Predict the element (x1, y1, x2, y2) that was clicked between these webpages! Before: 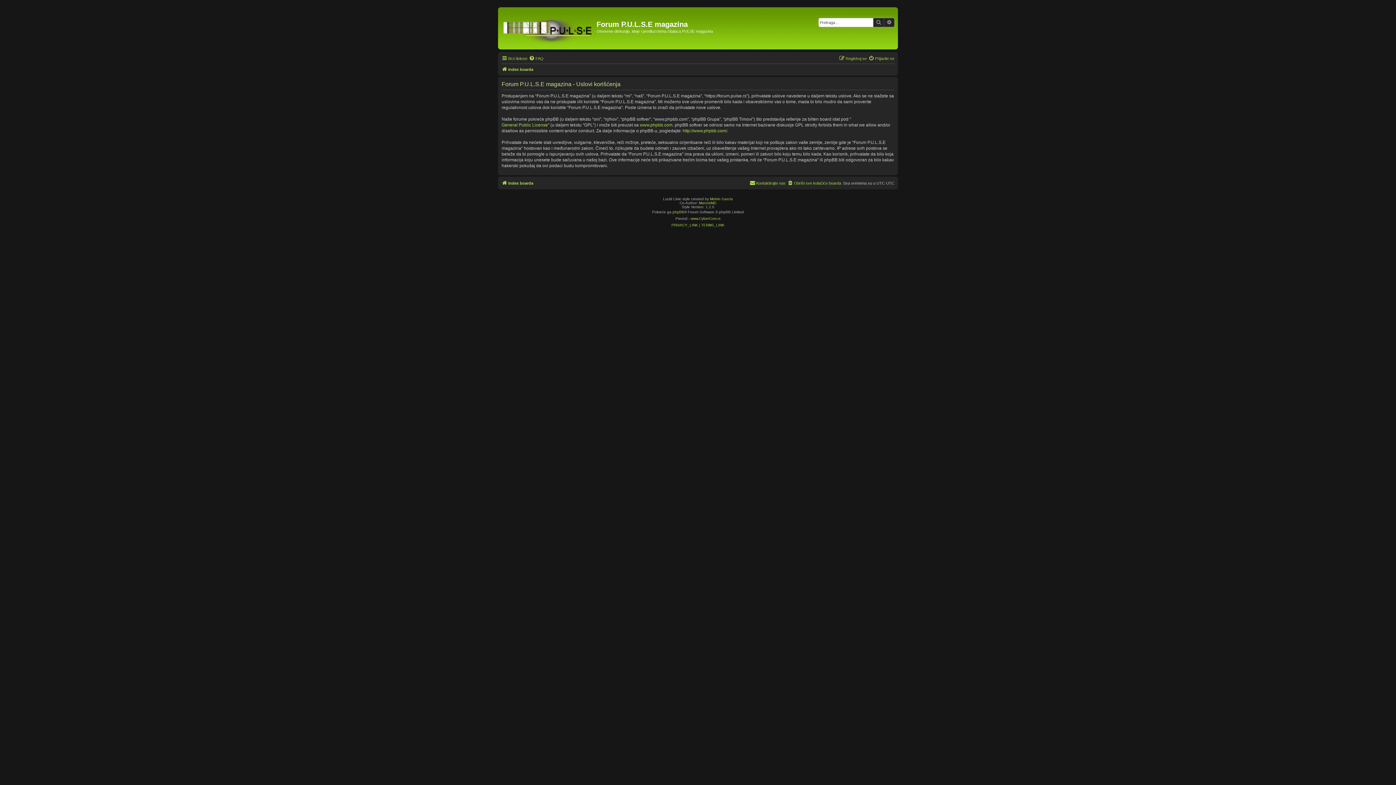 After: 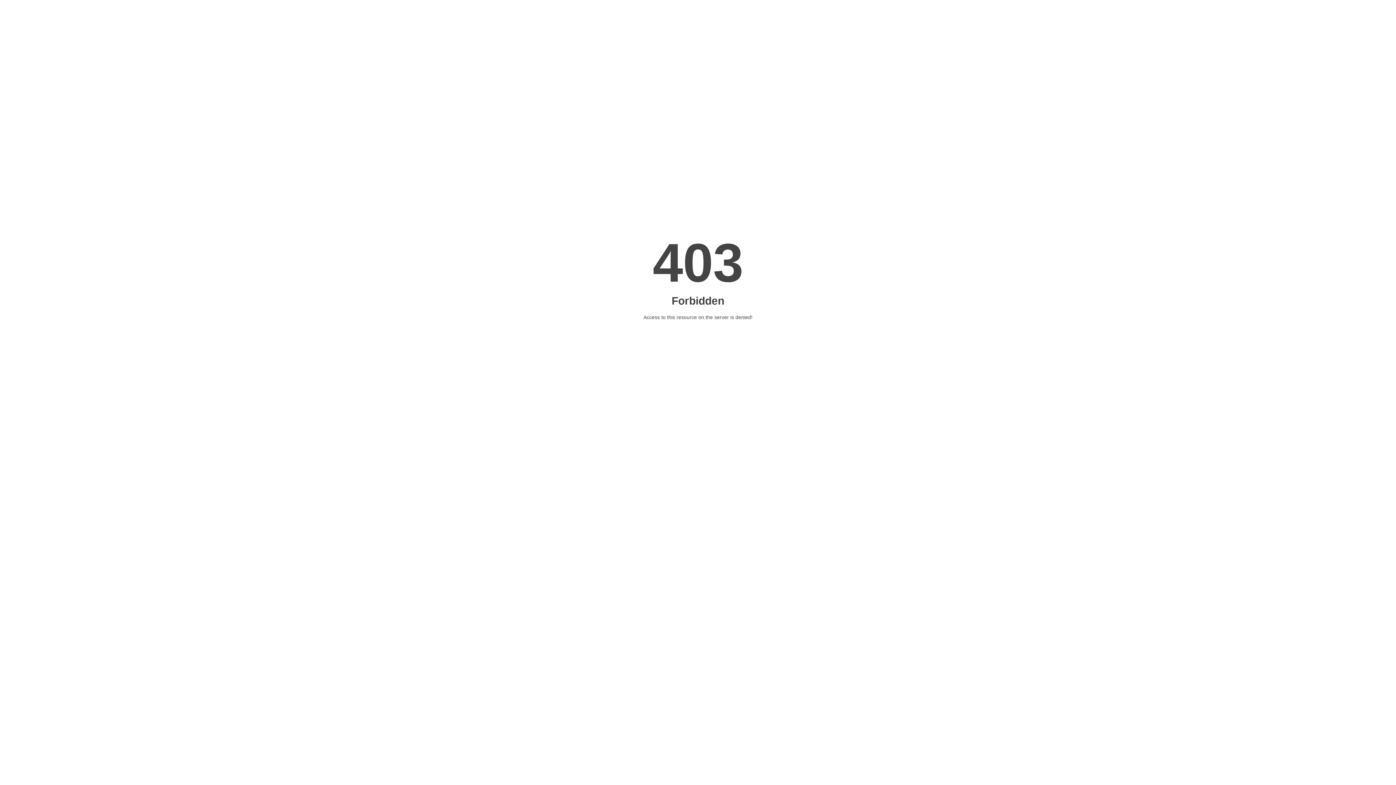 Action: bbox: (710, 197, 733, 201) label: Melvin García